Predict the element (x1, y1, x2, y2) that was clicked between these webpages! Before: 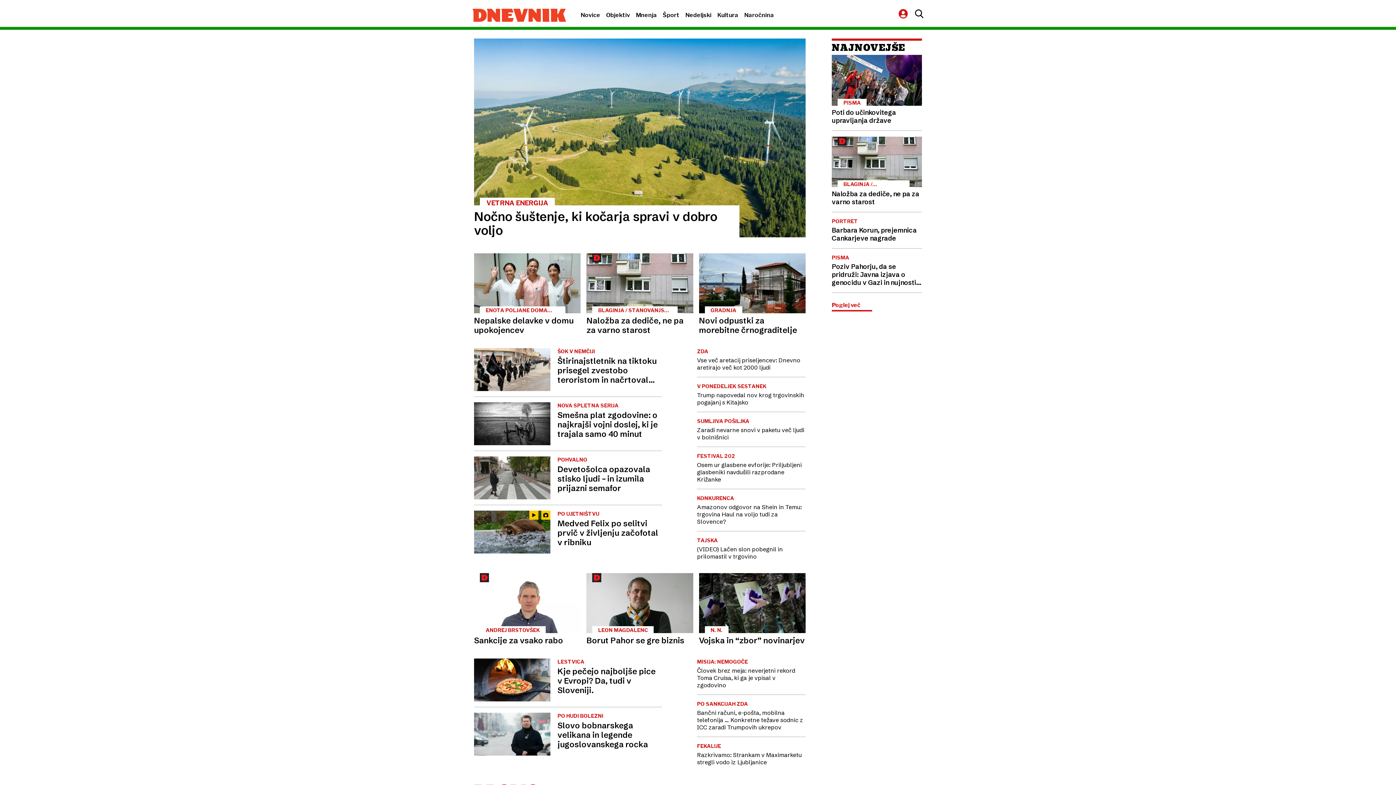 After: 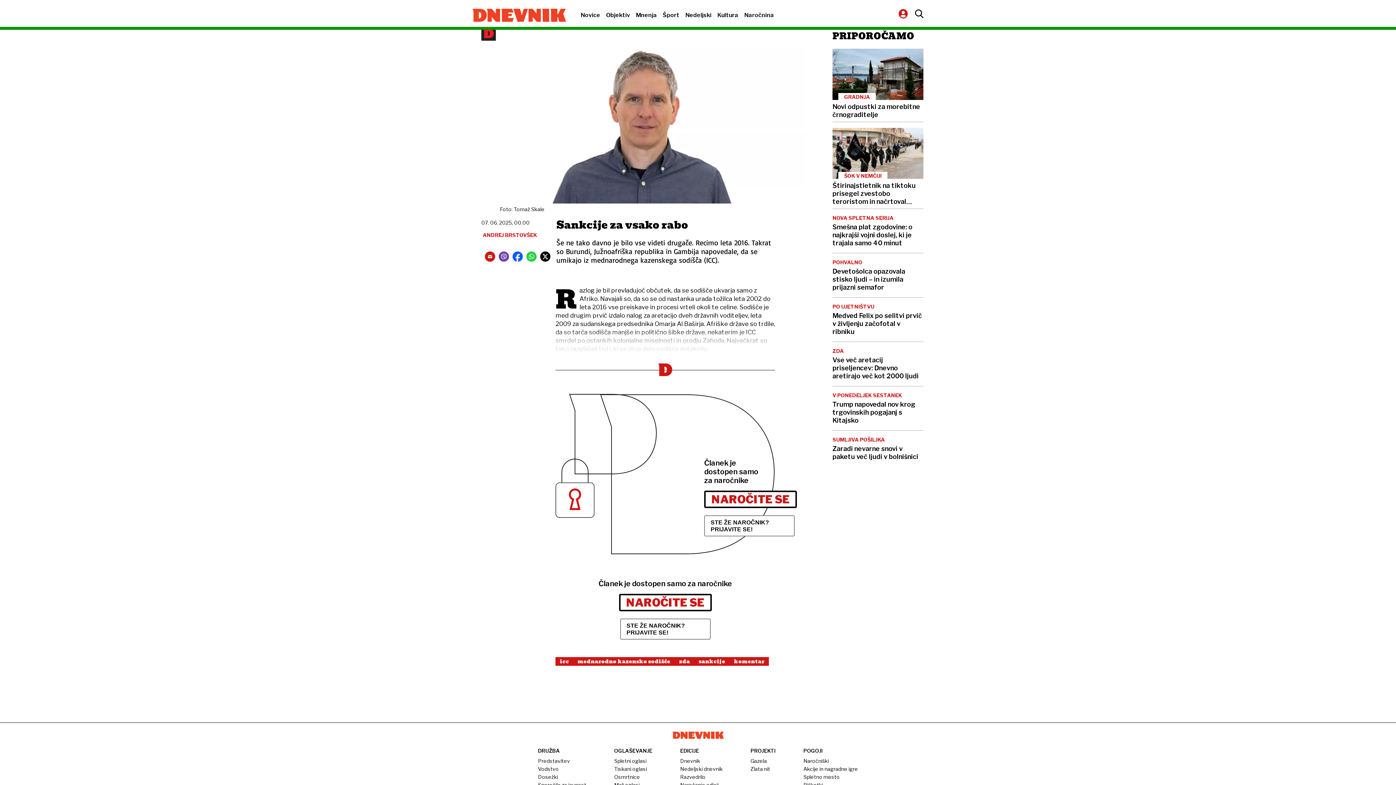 Action: label: ANDREJ BRSTOVŠEK
Sankcije za vsako rabo bbox: (474, 573, 580, 645)